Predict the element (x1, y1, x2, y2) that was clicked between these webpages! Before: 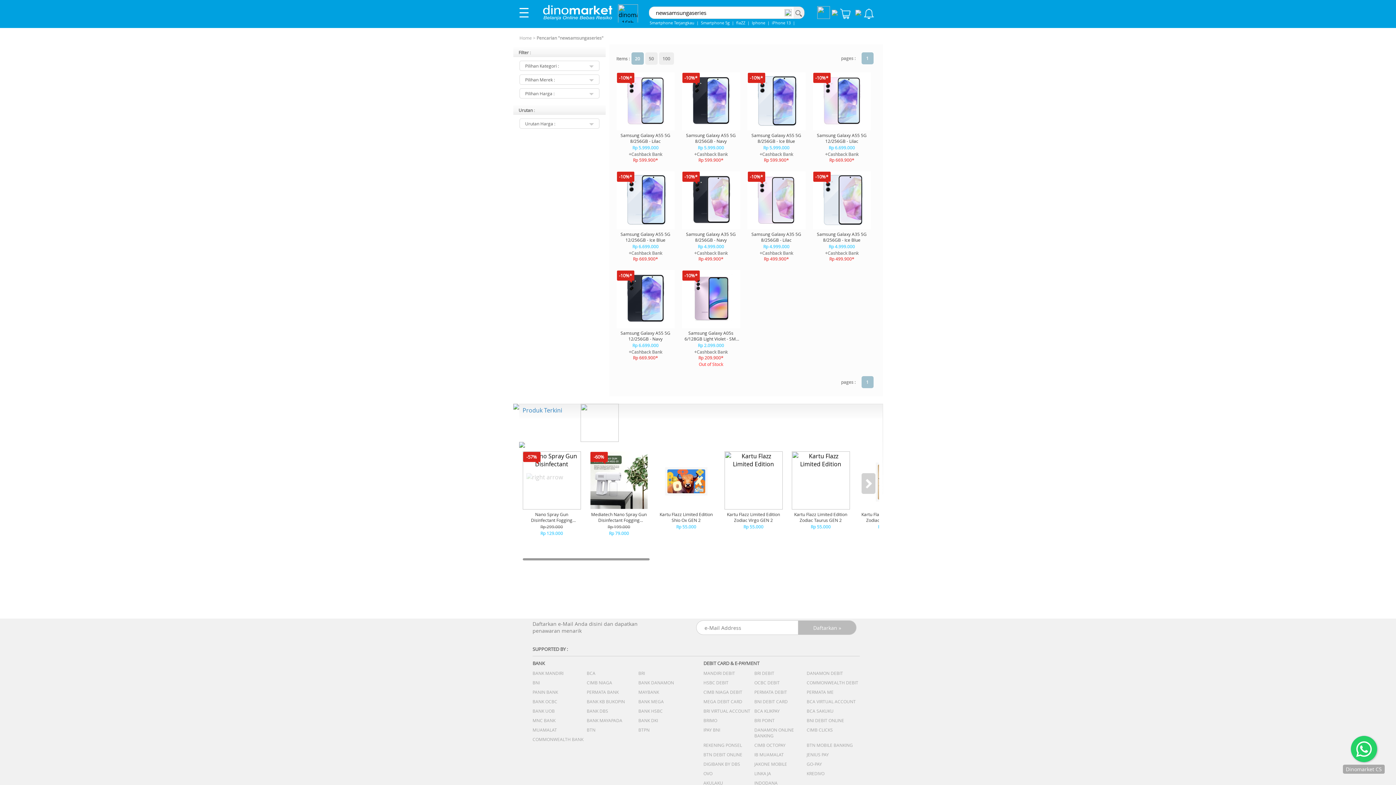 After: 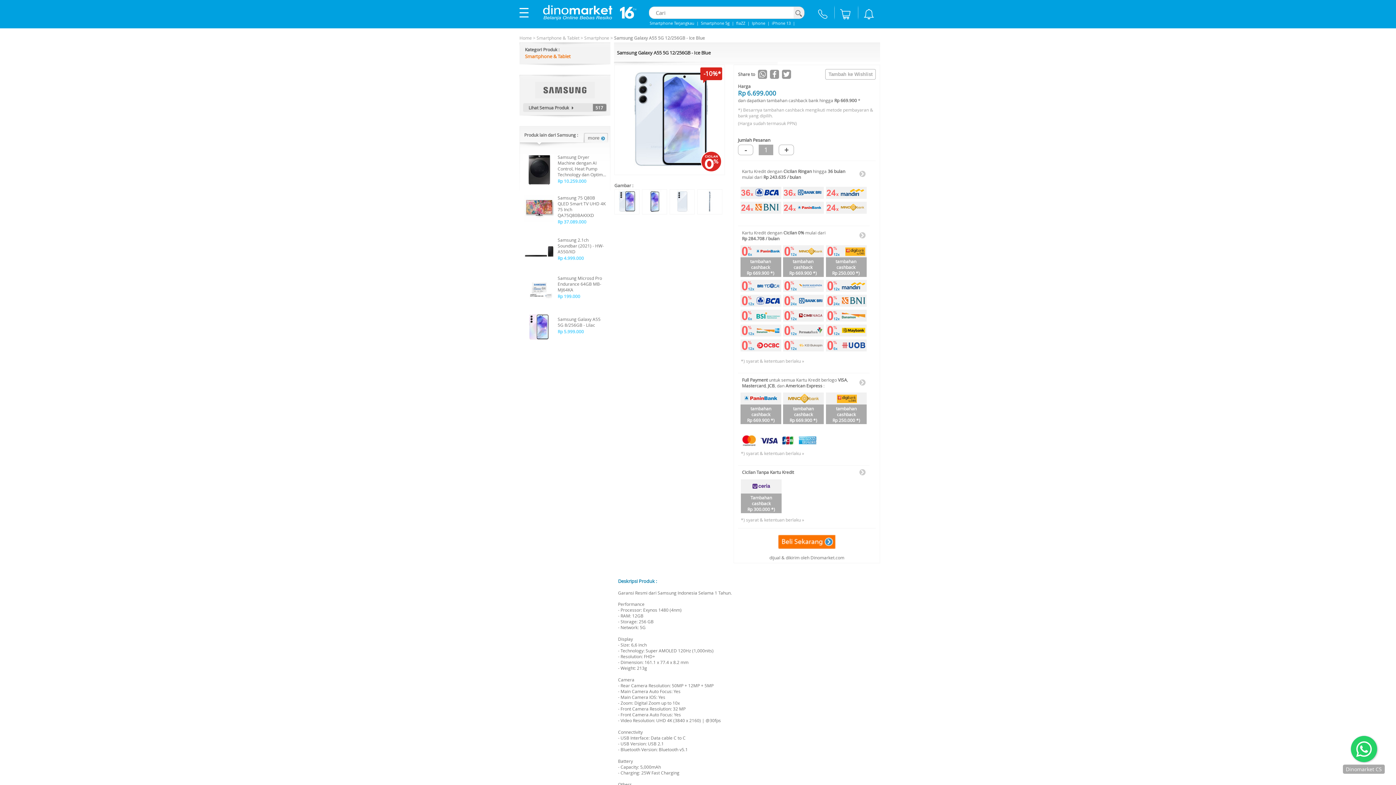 Action: label: -10%*





Samsung Galaxy A55 5G 12/256GB - Ice Blue


Rp 6.699.000

+Cashback Bank
Rp 669.900*
 bbox: (616, 171, 674, 262)